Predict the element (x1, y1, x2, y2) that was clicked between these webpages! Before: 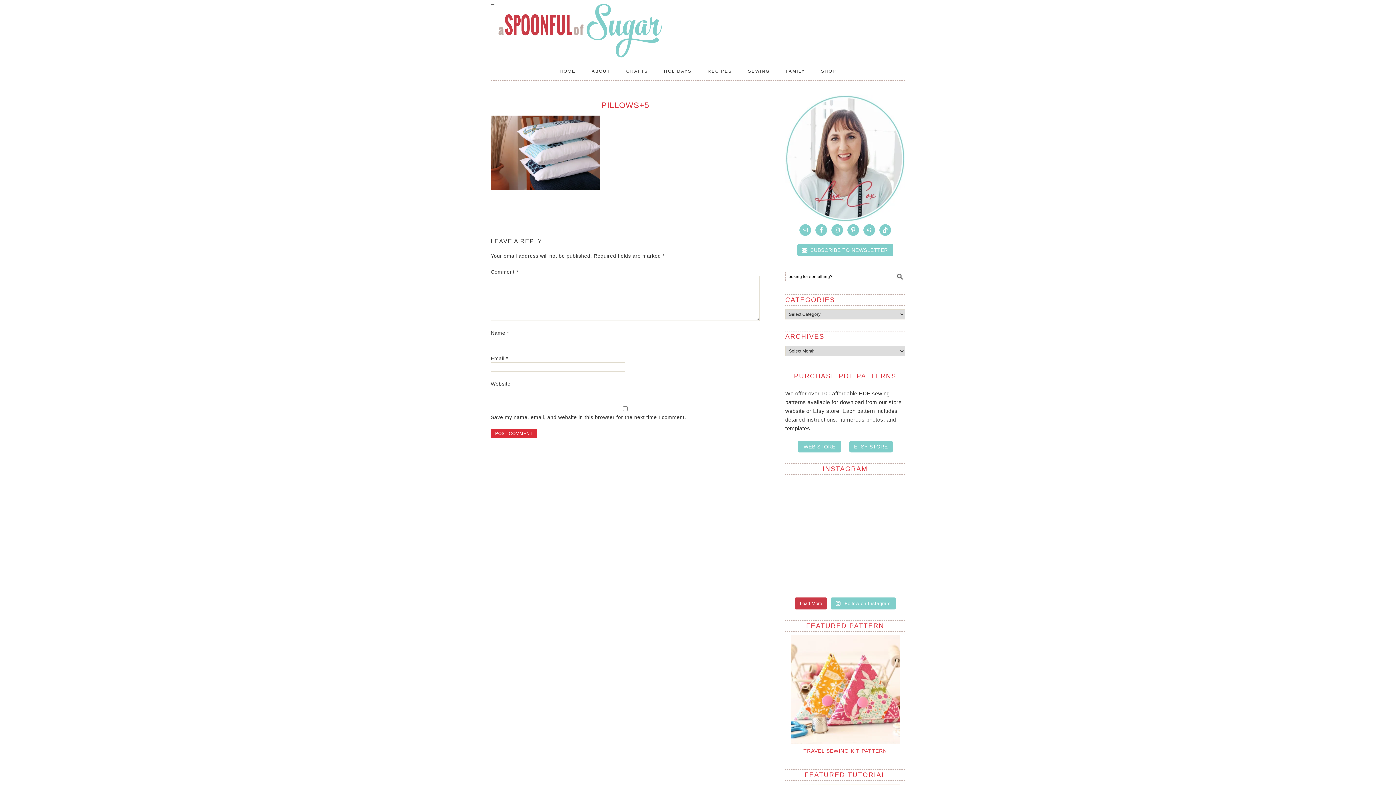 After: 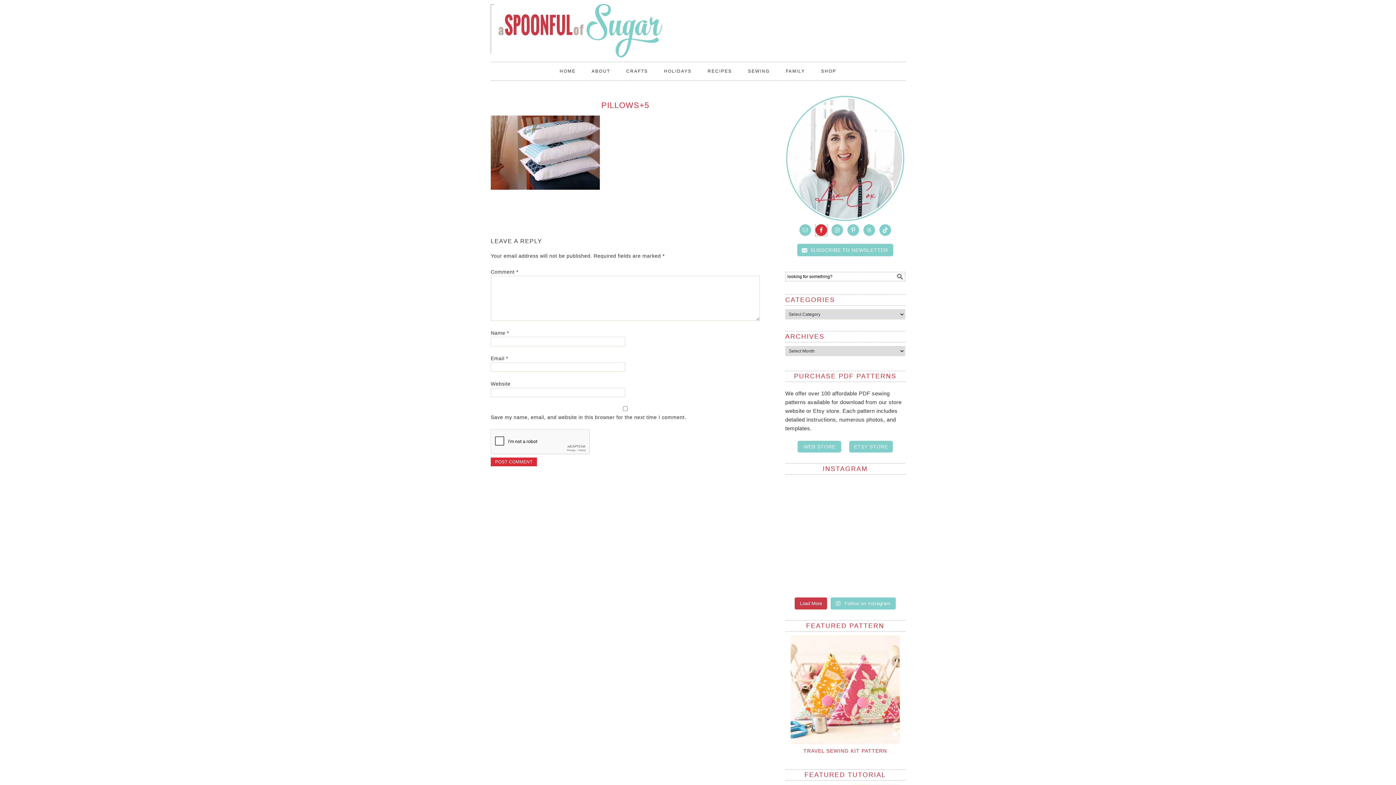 Action: bbox: (815, 224, 827, 236)